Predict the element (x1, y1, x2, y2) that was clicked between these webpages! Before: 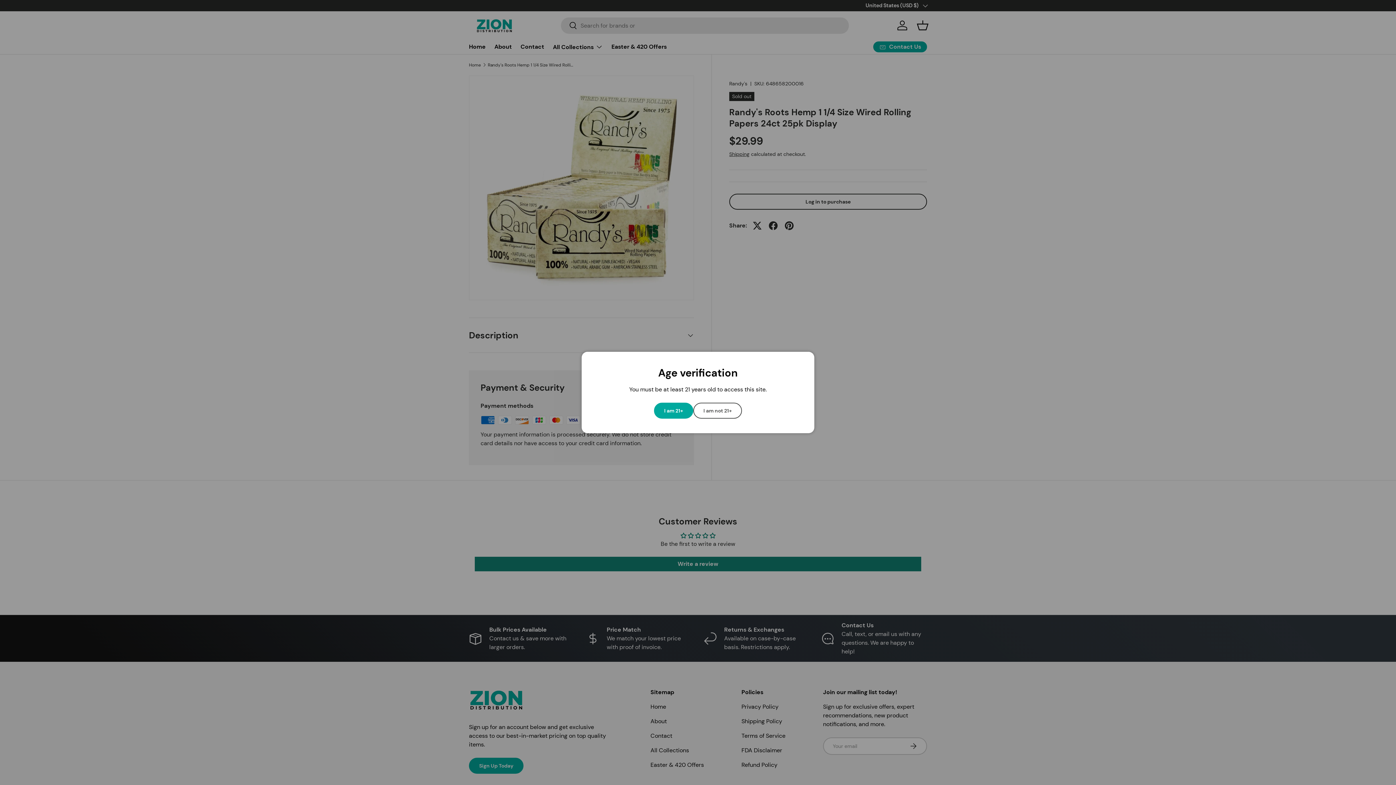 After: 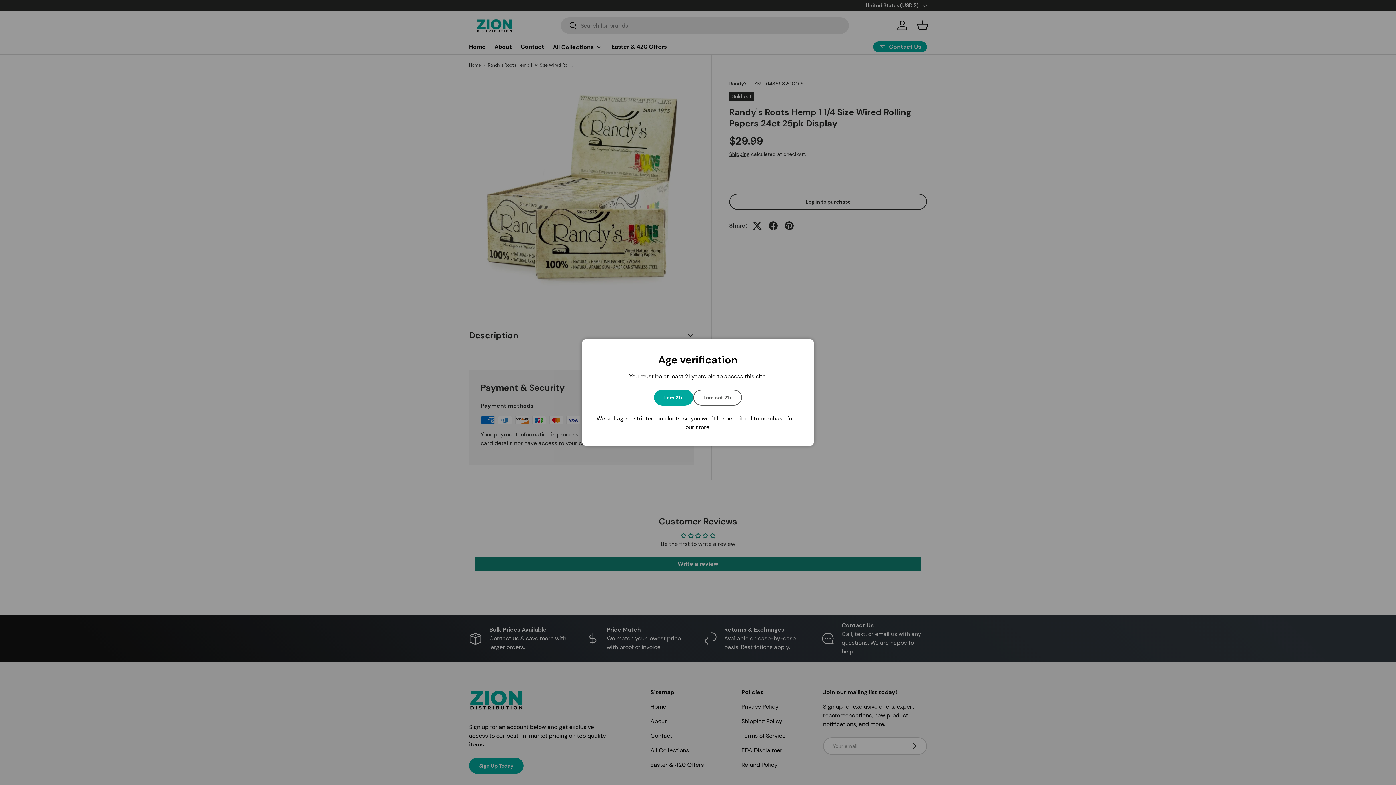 Action: bbox: (693, 402, 742, 418) label: I am not 21+